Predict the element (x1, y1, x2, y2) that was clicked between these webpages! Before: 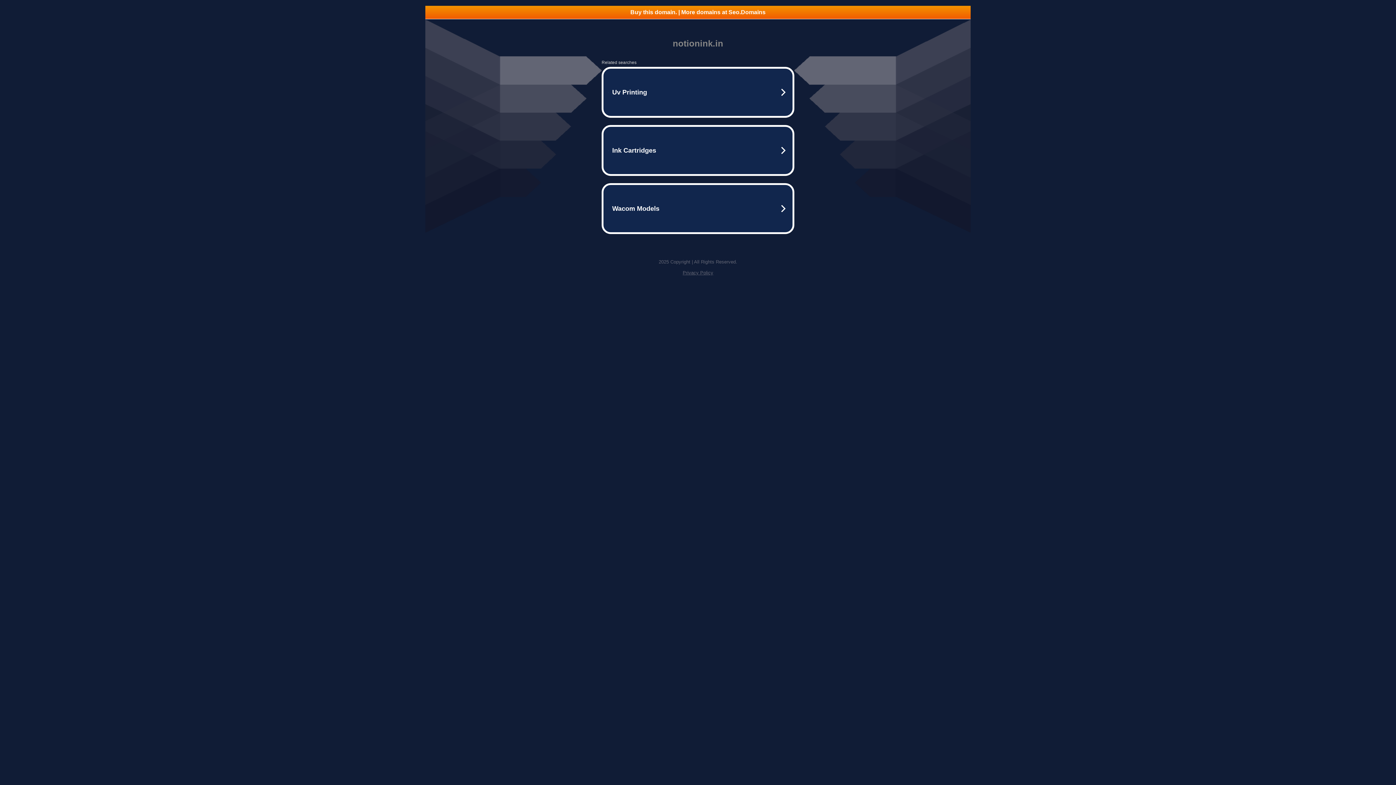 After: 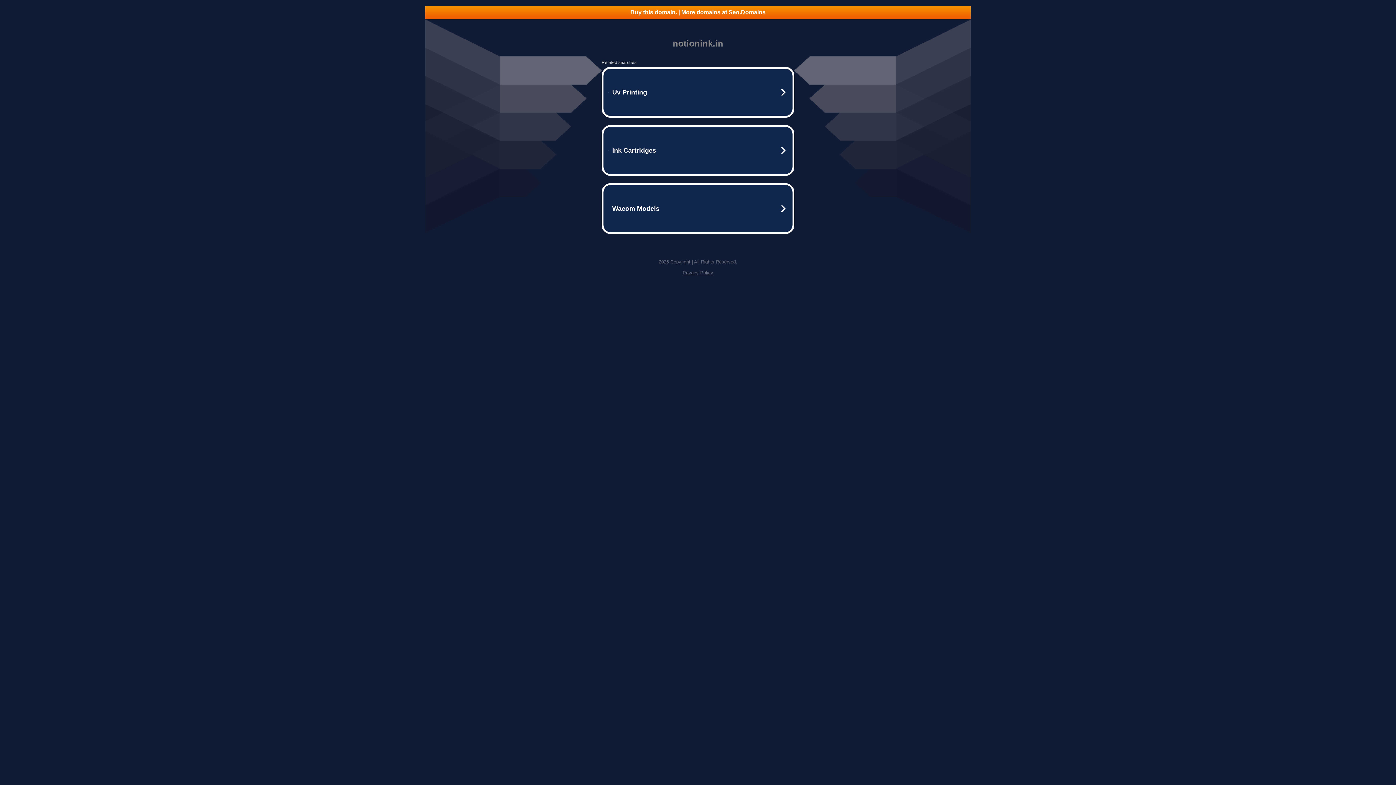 Action: bbox: (682, 270, 713, 275) label: Privacy Policy